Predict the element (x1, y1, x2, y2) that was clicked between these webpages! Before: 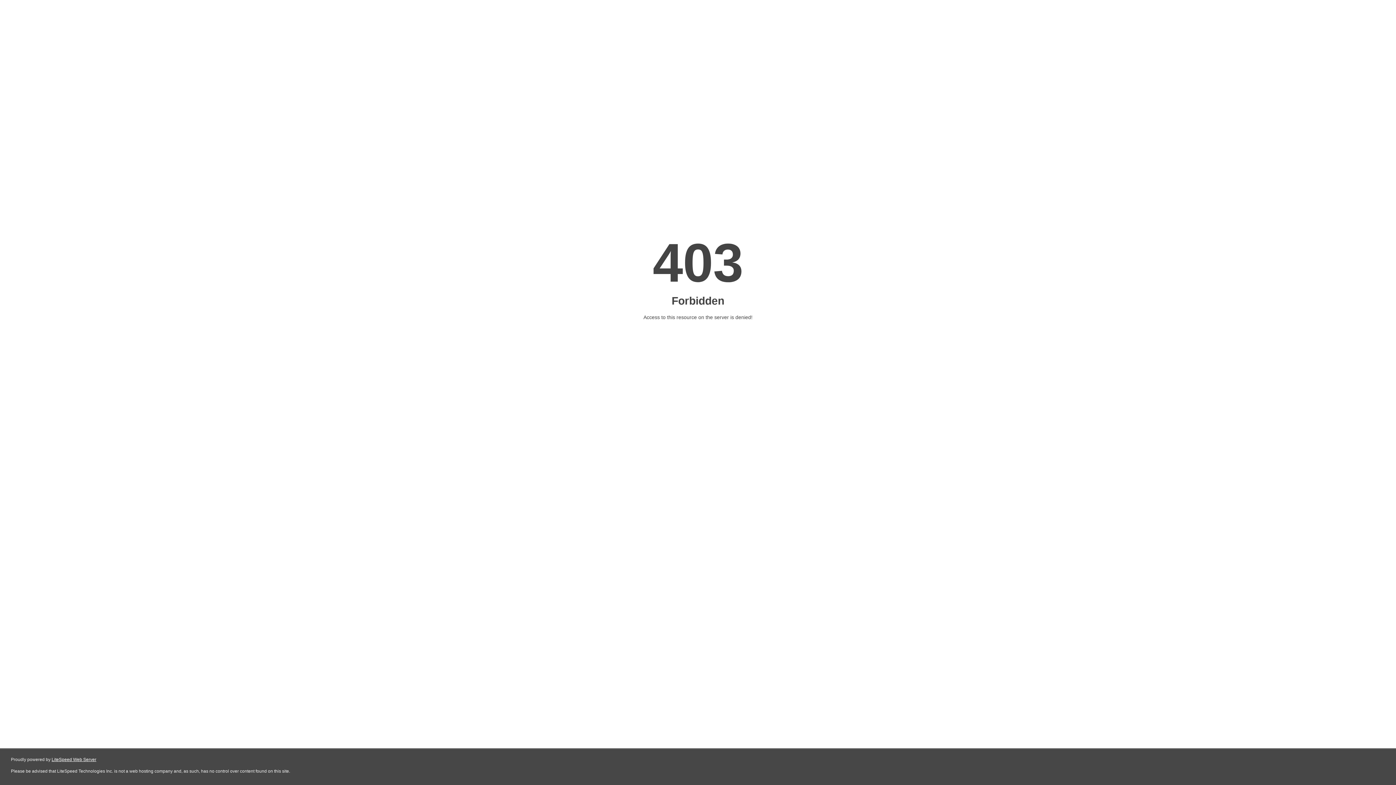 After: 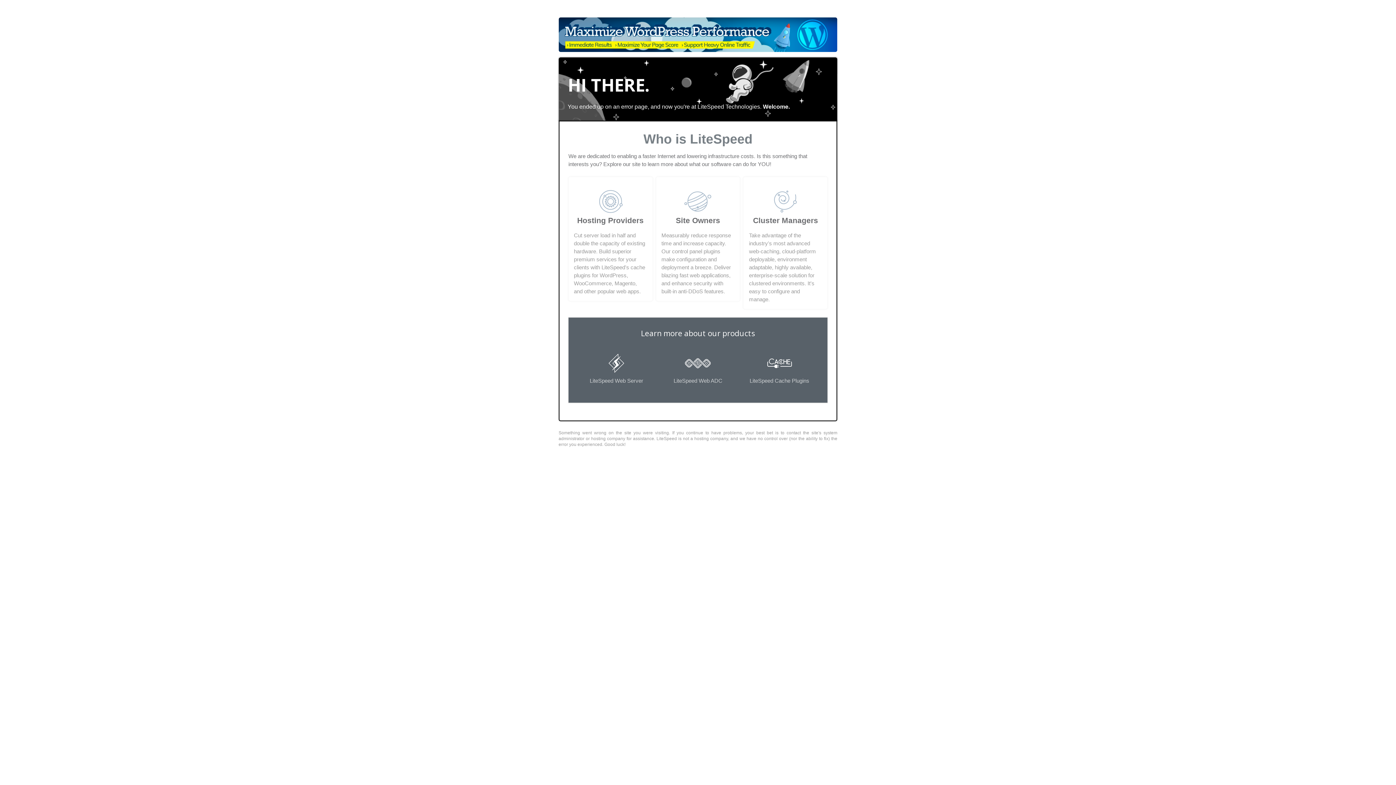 Action: bbox: (51, 757, 96, 762) label: LiteSpeed Web Server